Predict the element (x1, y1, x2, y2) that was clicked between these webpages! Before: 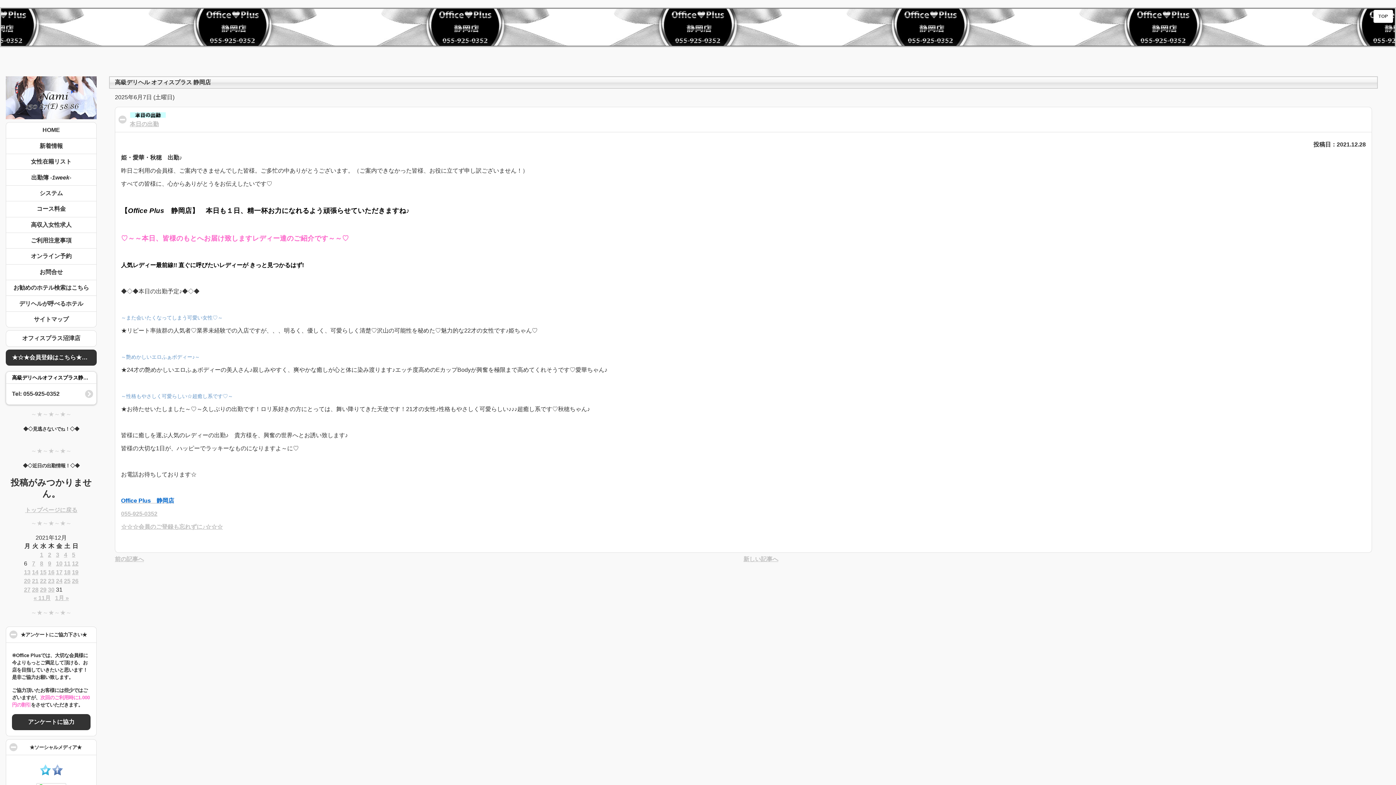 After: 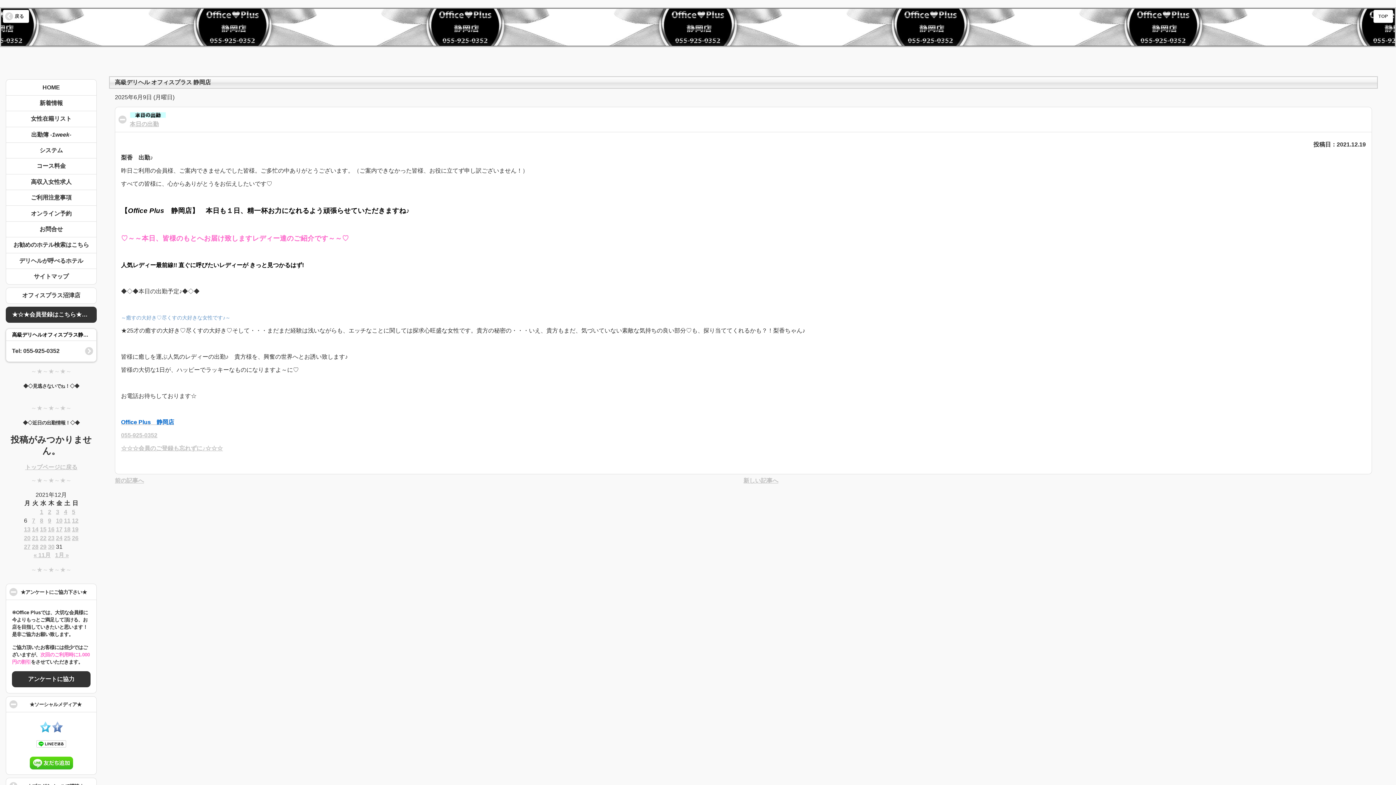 Action: label: 2021年12月19日 に投稿を公開 bbox: (72, 569, 78, 575)